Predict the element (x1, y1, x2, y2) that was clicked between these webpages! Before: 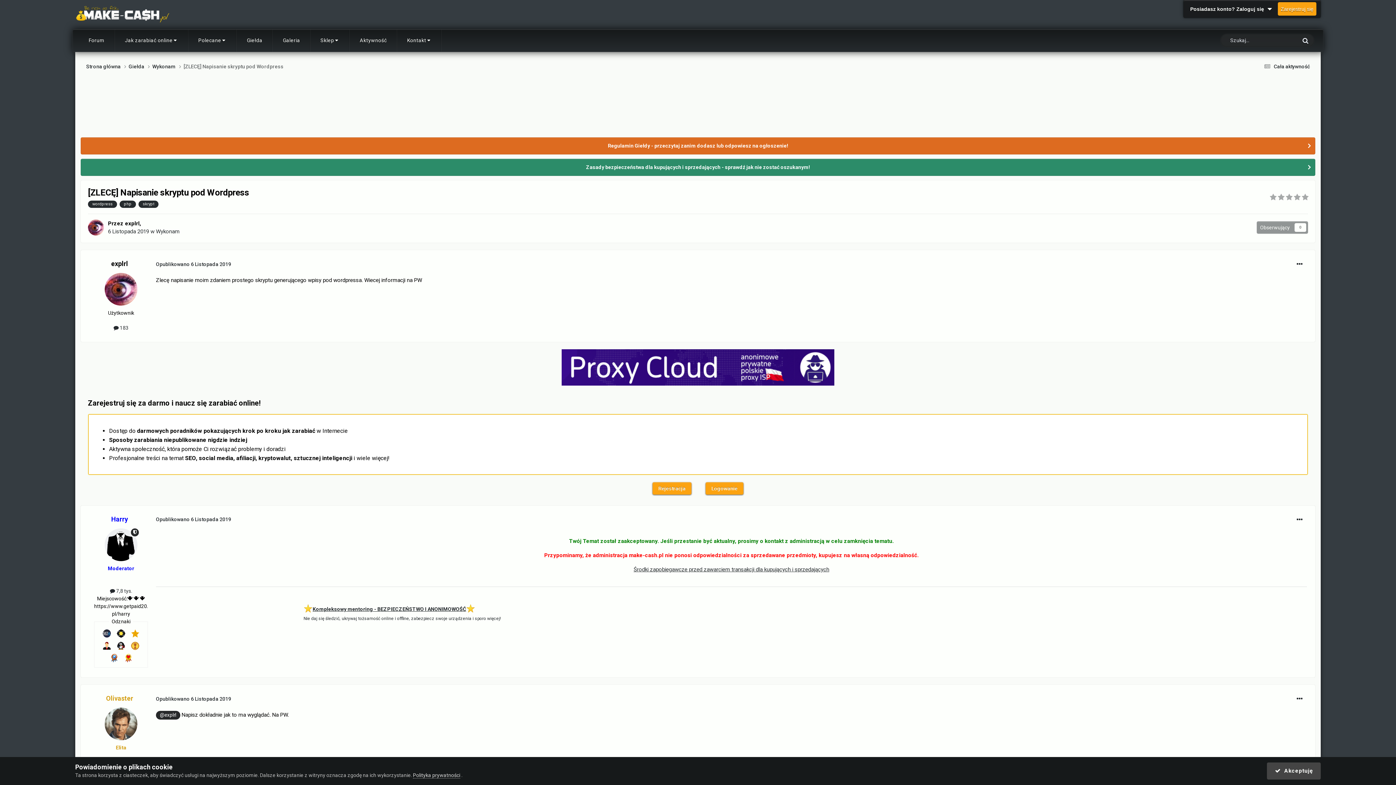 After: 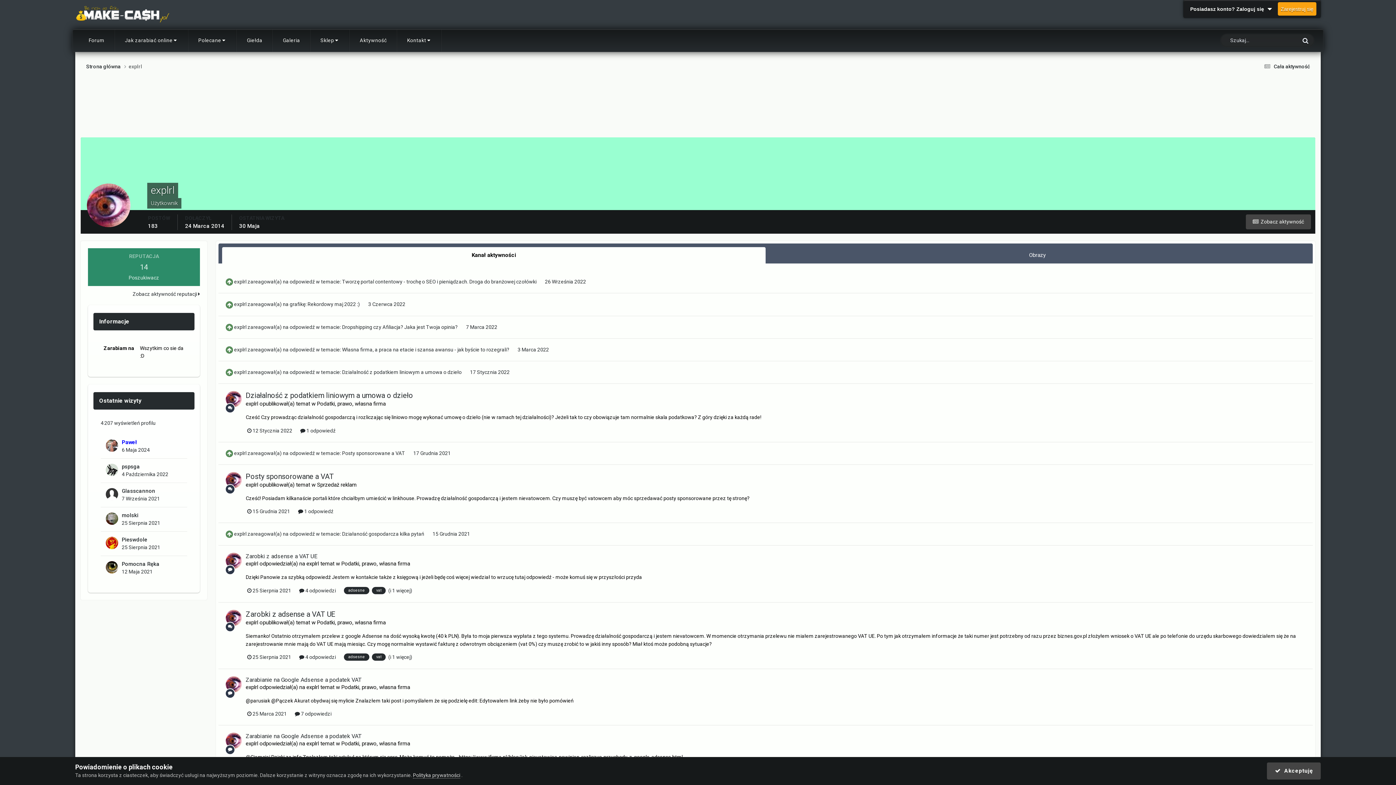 Action: label: explrl bbox: (125, 220, 139, 227)